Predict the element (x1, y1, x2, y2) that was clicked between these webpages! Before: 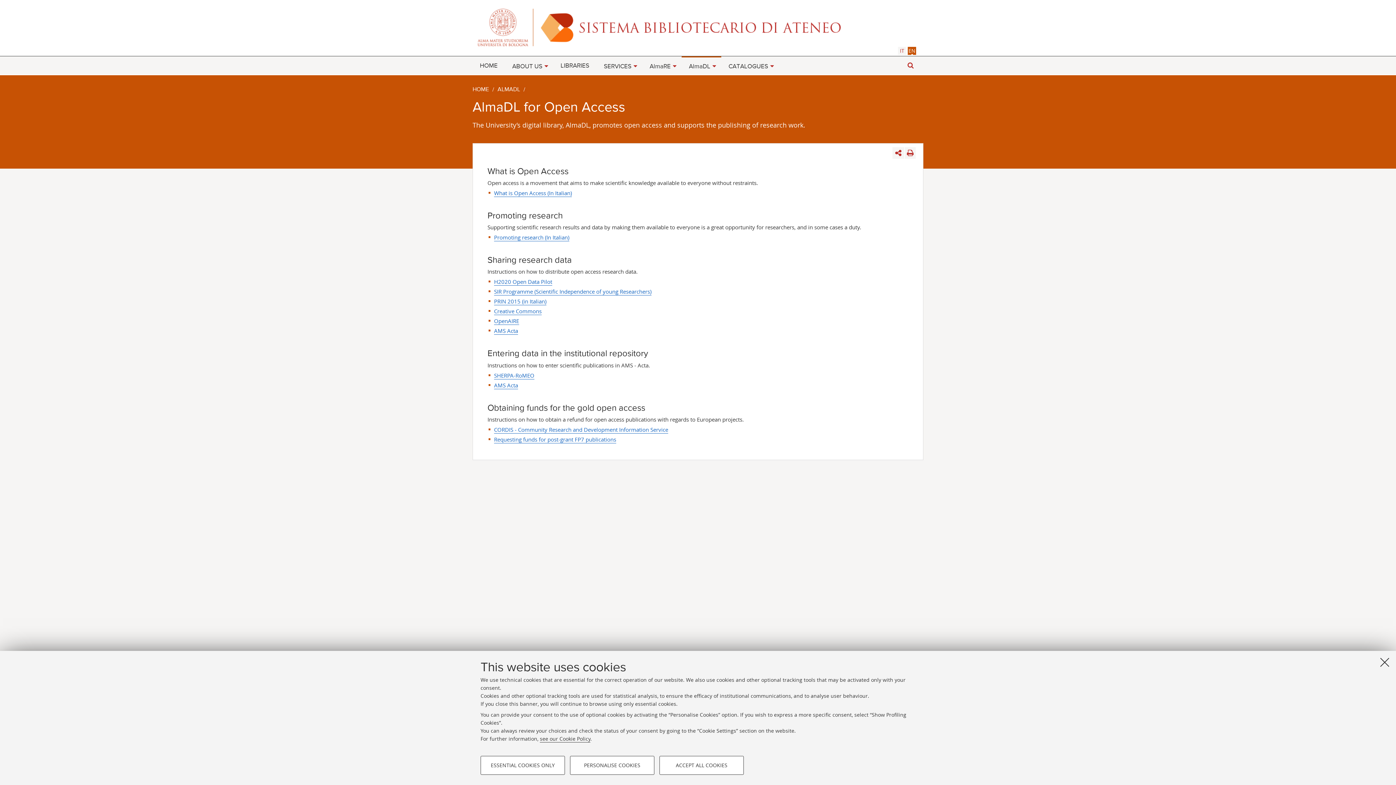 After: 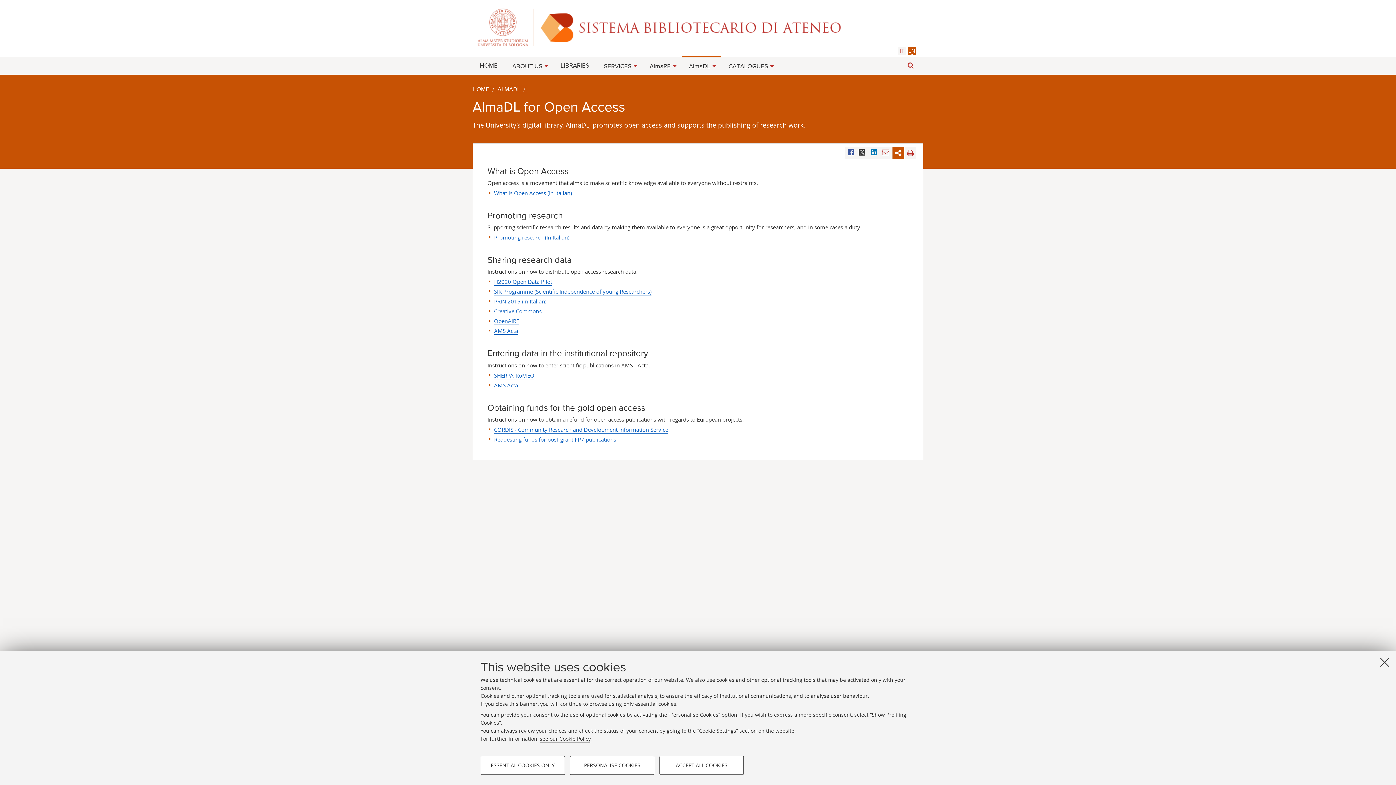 Action: bbox: (892, 147, 904, 158)